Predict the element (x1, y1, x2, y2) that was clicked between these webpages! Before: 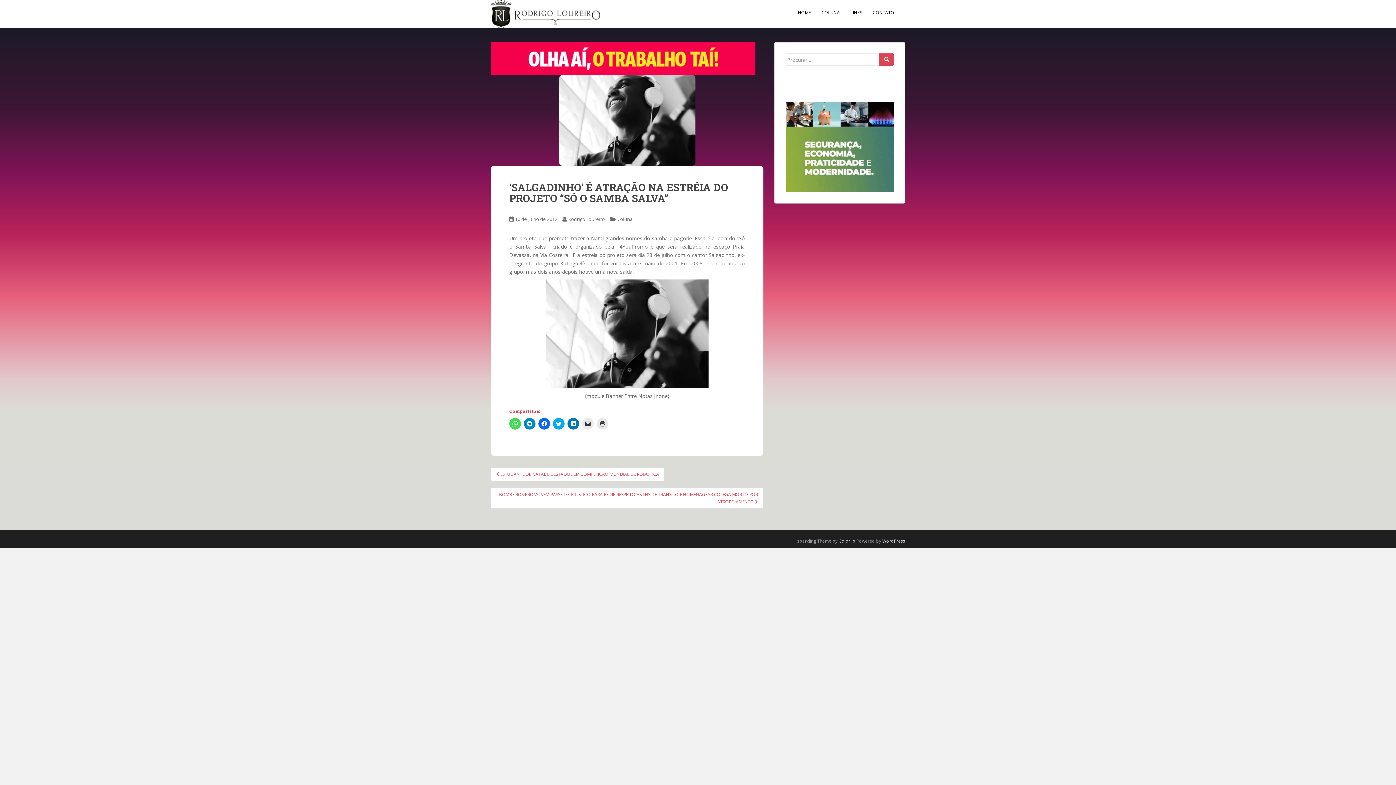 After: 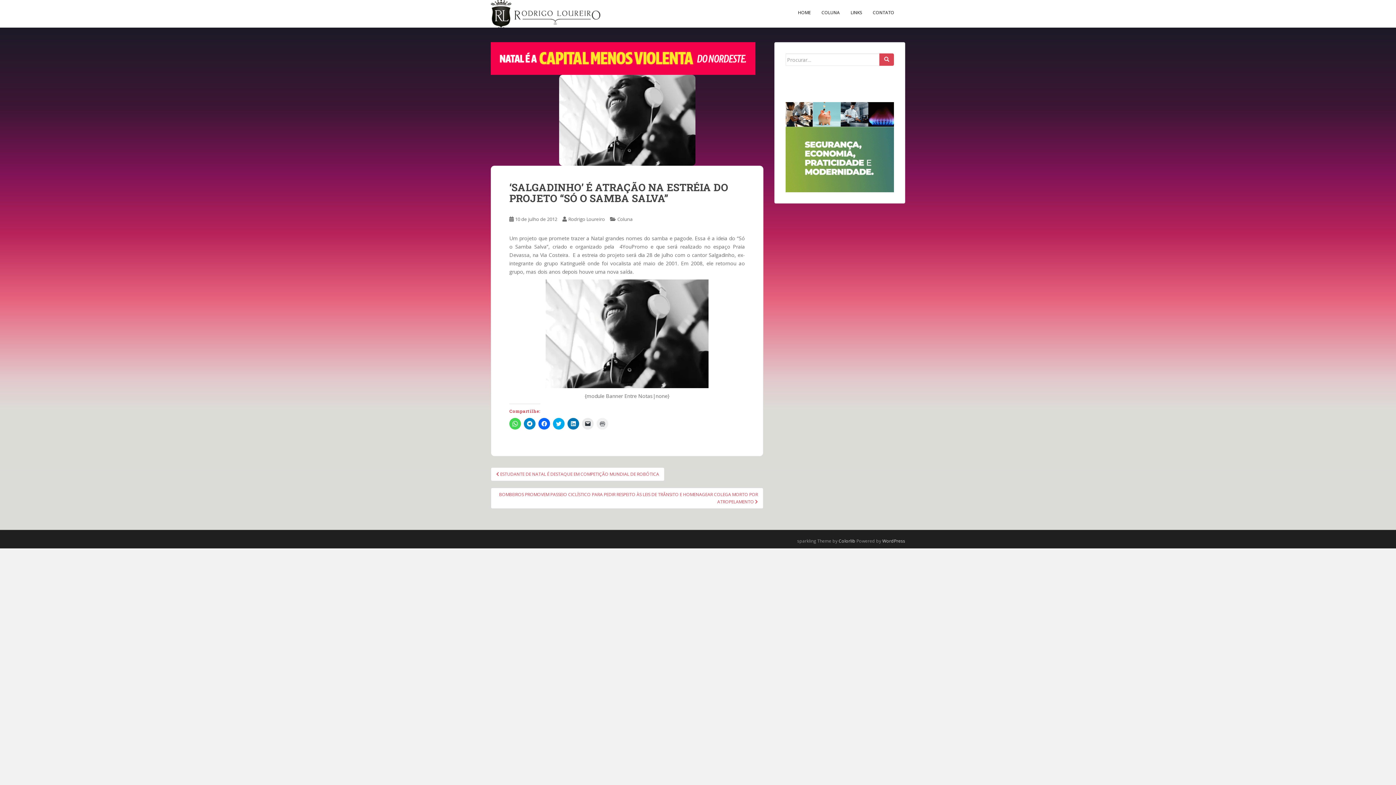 Action: bbox: (596, 418, 608, 429) label: Clique para imprimir(abre em nova janela)